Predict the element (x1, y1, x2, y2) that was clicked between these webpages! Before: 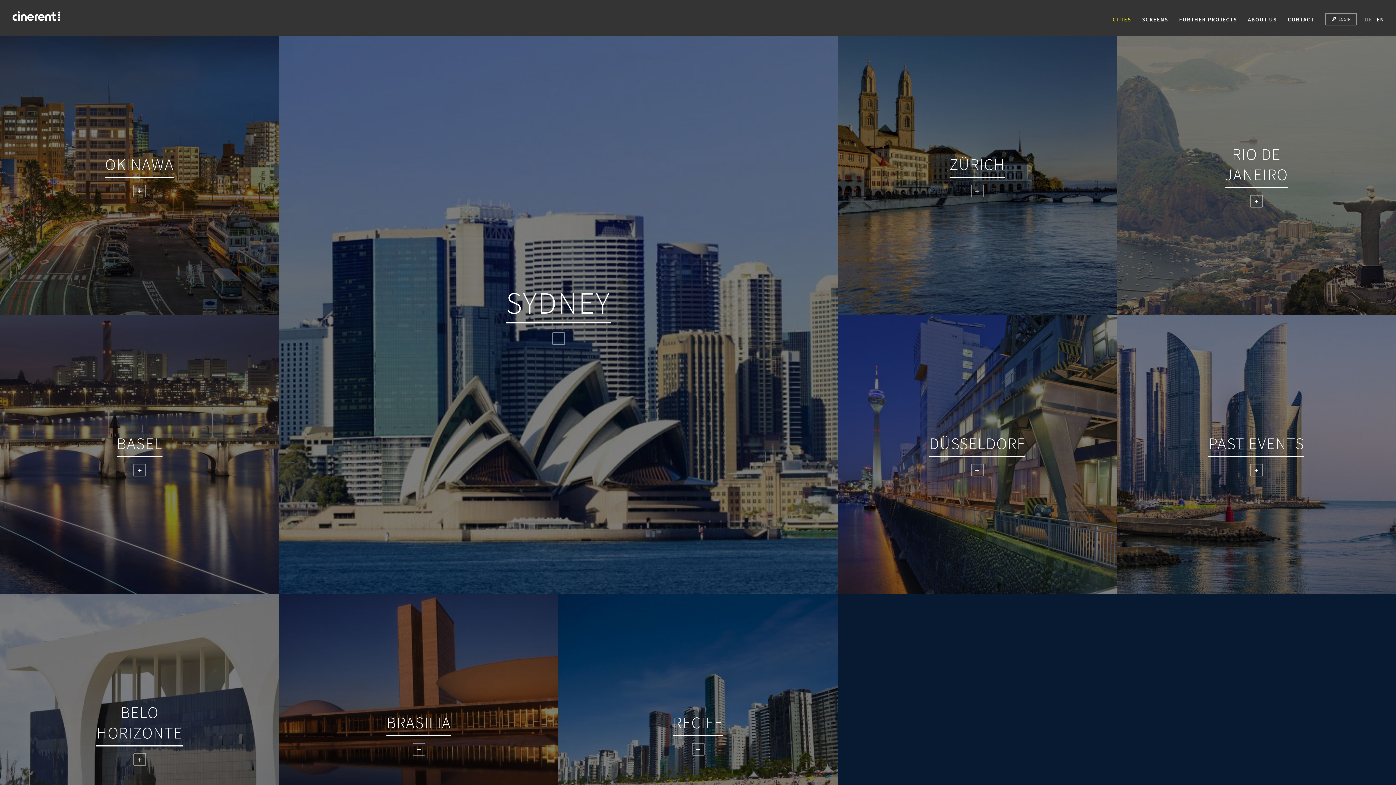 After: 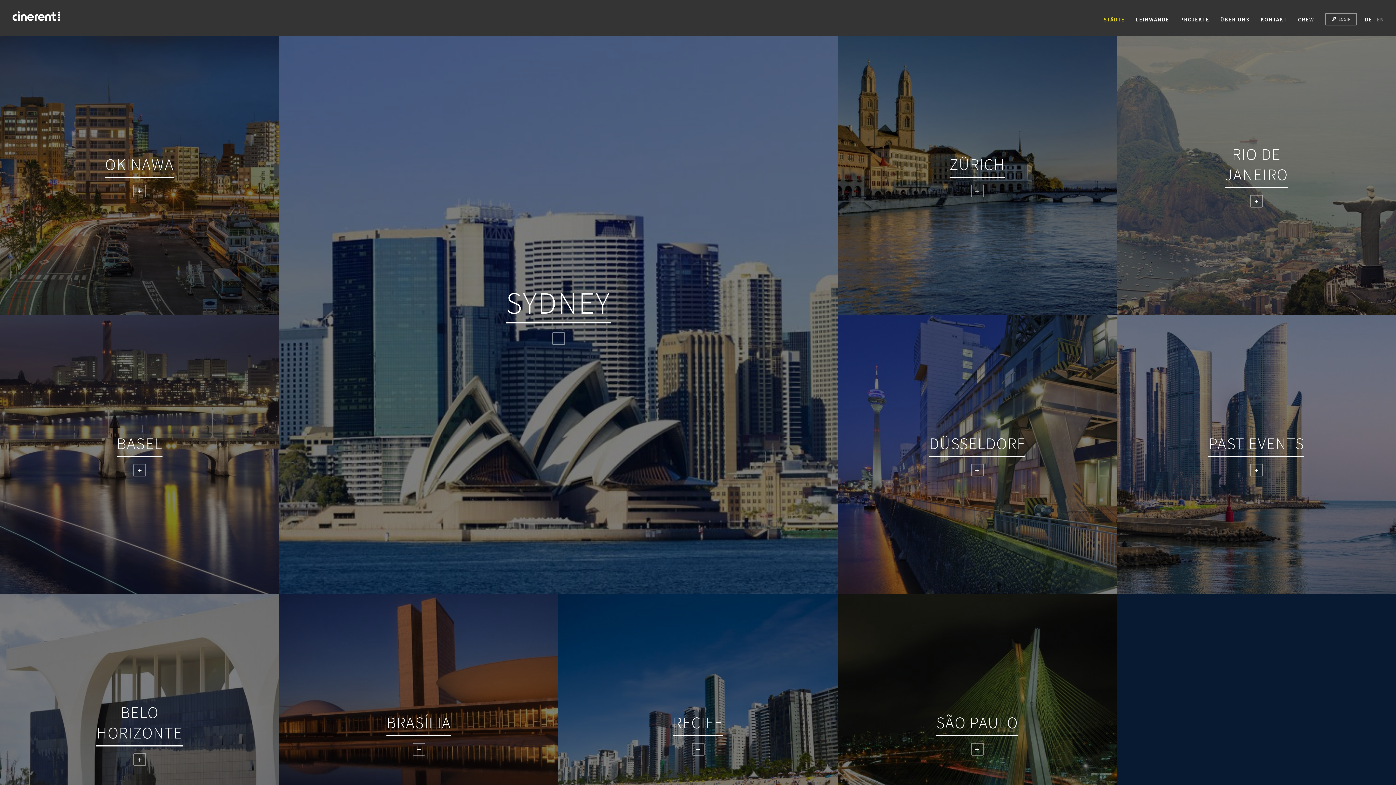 Action: label: DE bbox: (1365, 16, 1372, 22)